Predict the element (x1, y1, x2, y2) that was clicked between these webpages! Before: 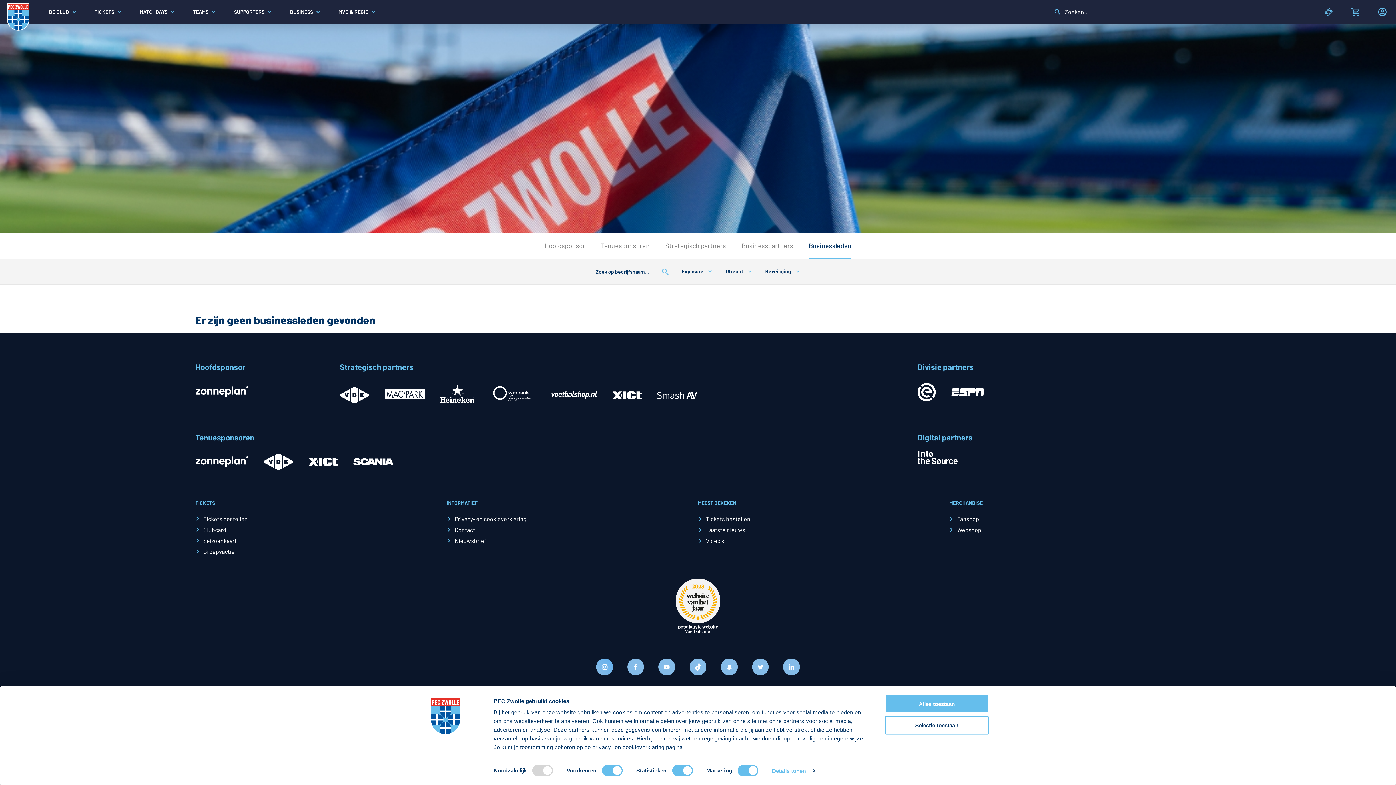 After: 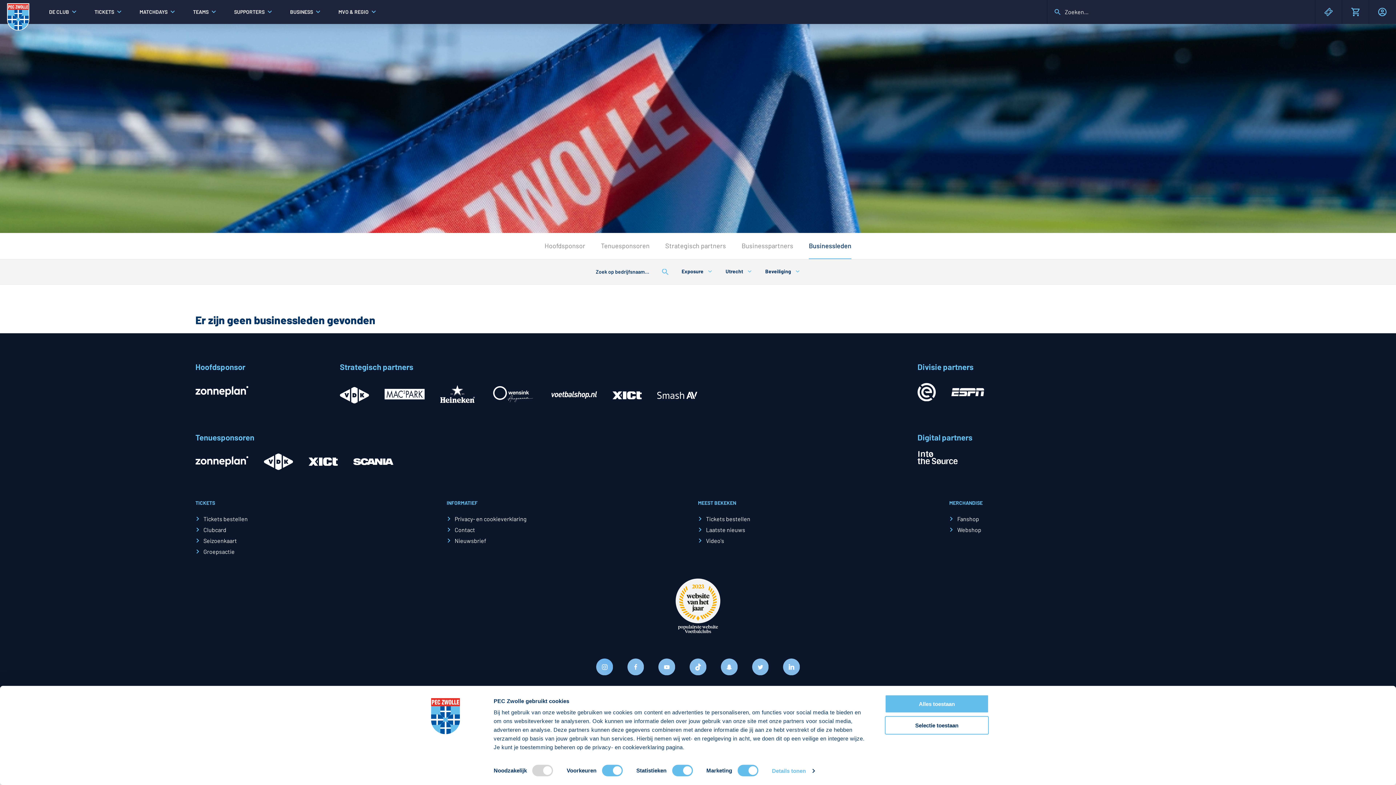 Action: bbox: (657, 389, 697, 400)